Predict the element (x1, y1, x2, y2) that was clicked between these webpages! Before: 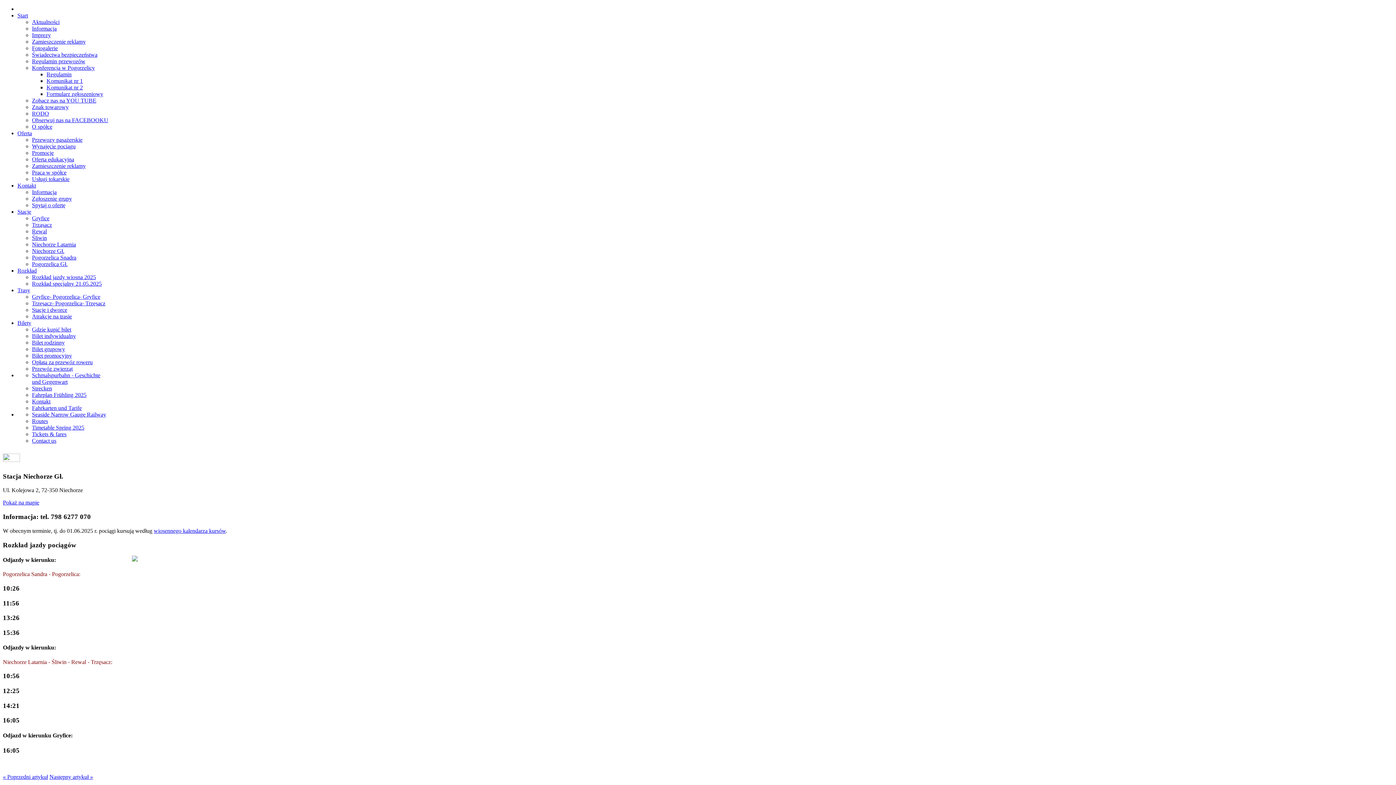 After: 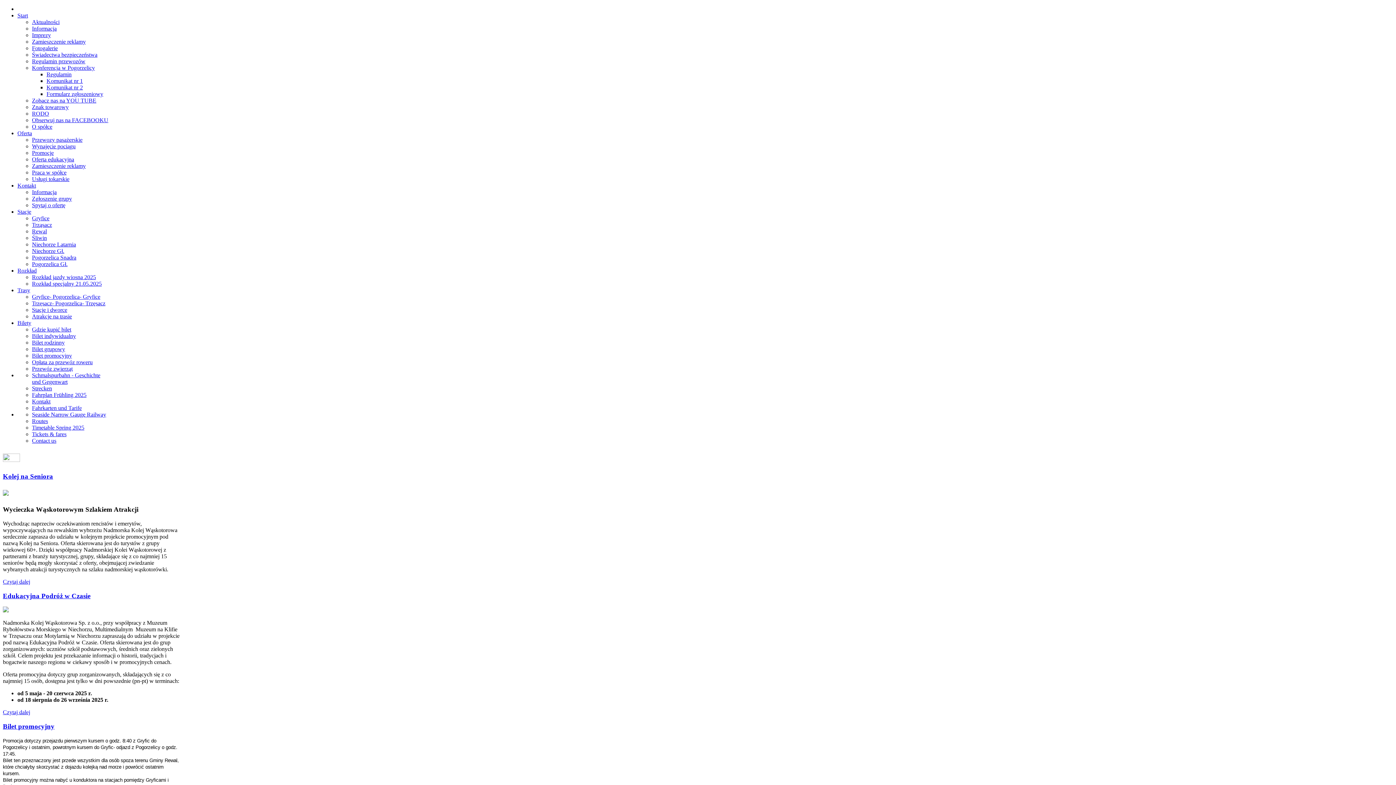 Action: label: Promocje bbox: (32, 149, 53, 156)